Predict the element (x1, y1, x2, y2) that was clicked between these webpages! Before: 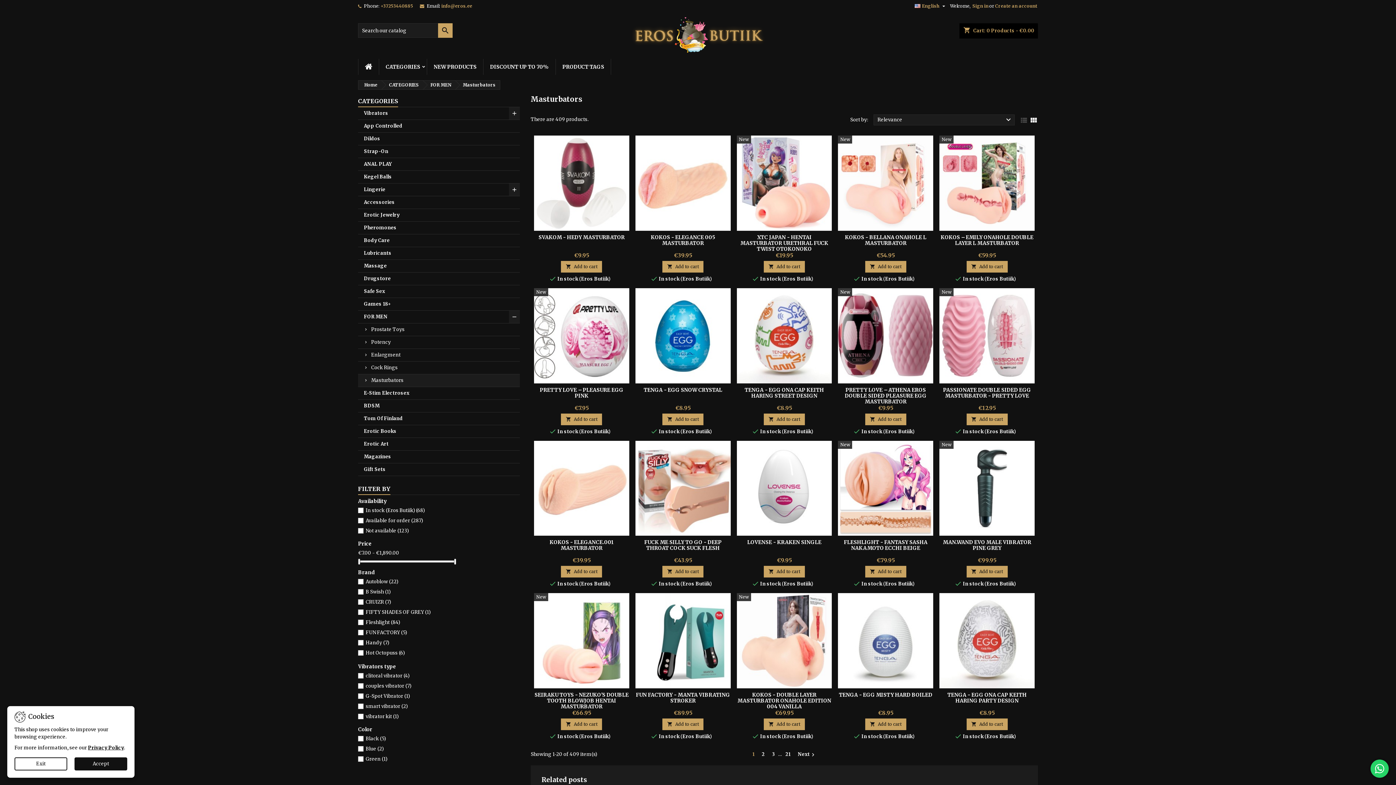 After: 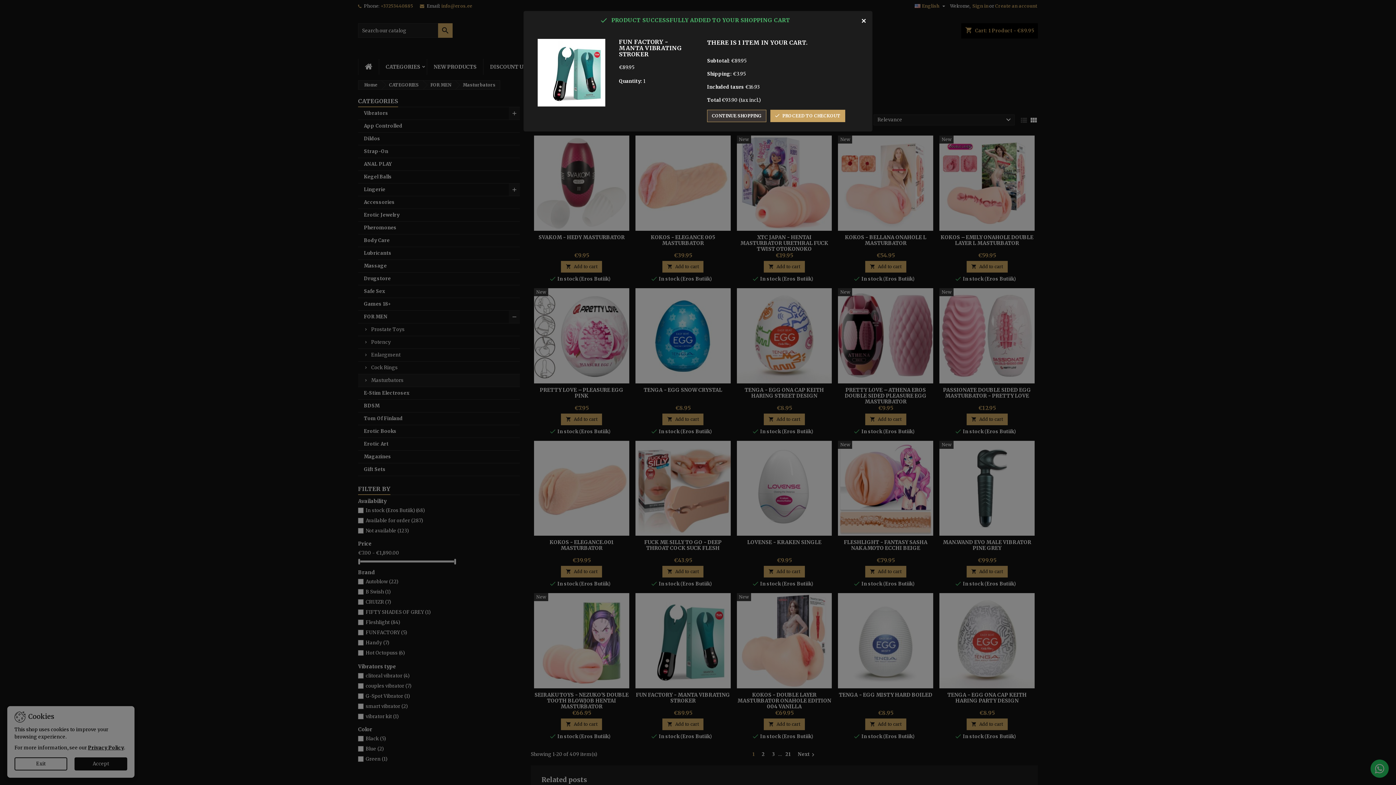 Action: label: 
Add to cart bbox: (662, 718, 703, 730)